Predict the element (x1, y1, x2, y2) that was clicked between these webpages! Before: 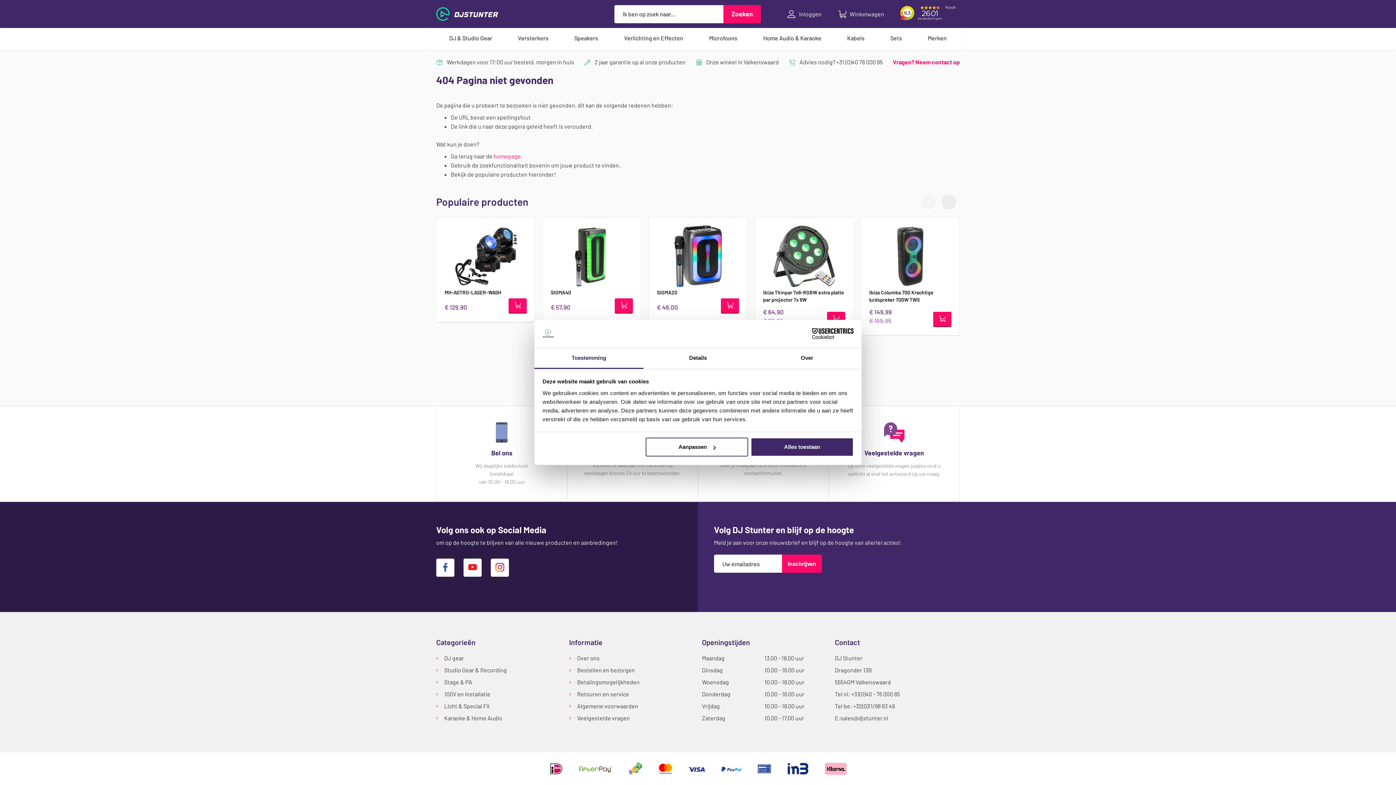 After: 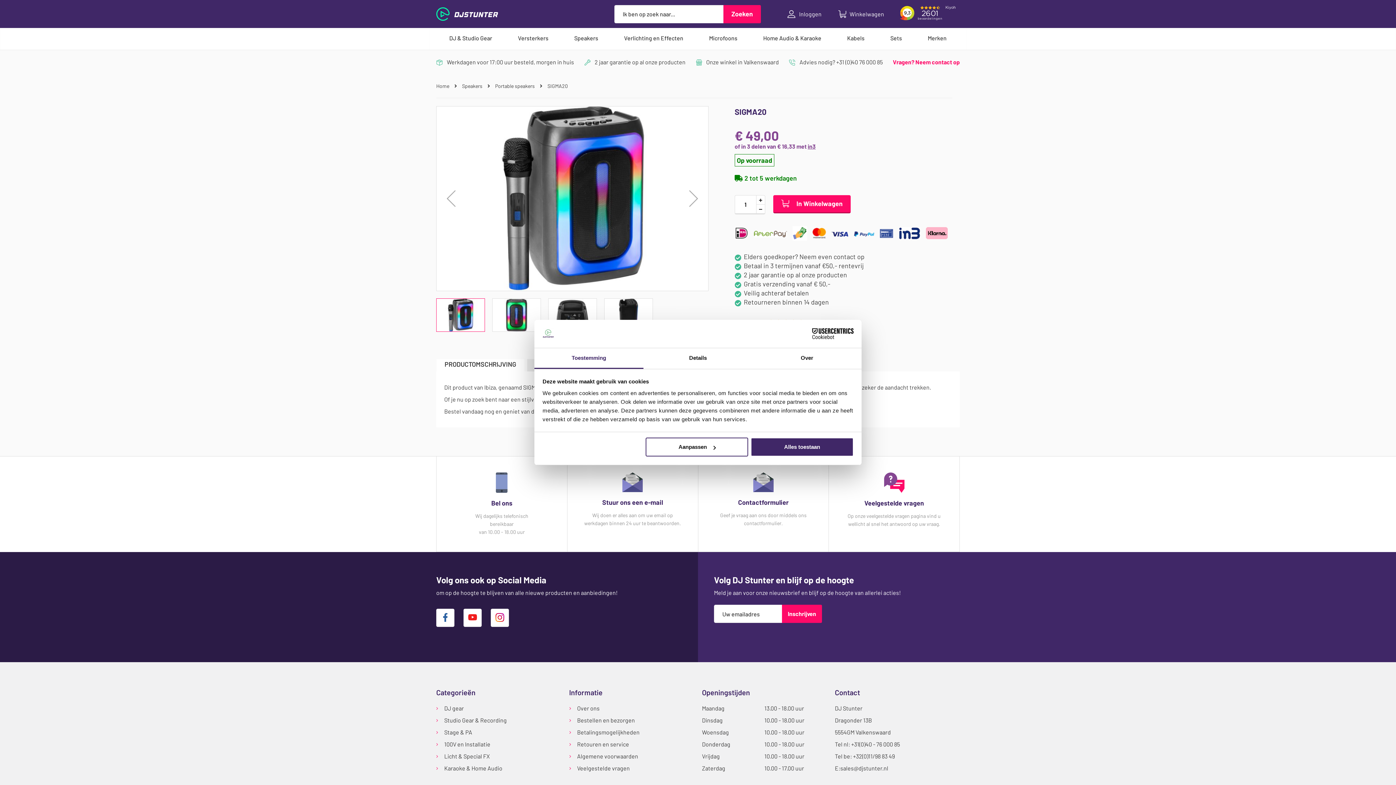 Action: bbox: (657, 289, 677, 296) label: SIGMA20